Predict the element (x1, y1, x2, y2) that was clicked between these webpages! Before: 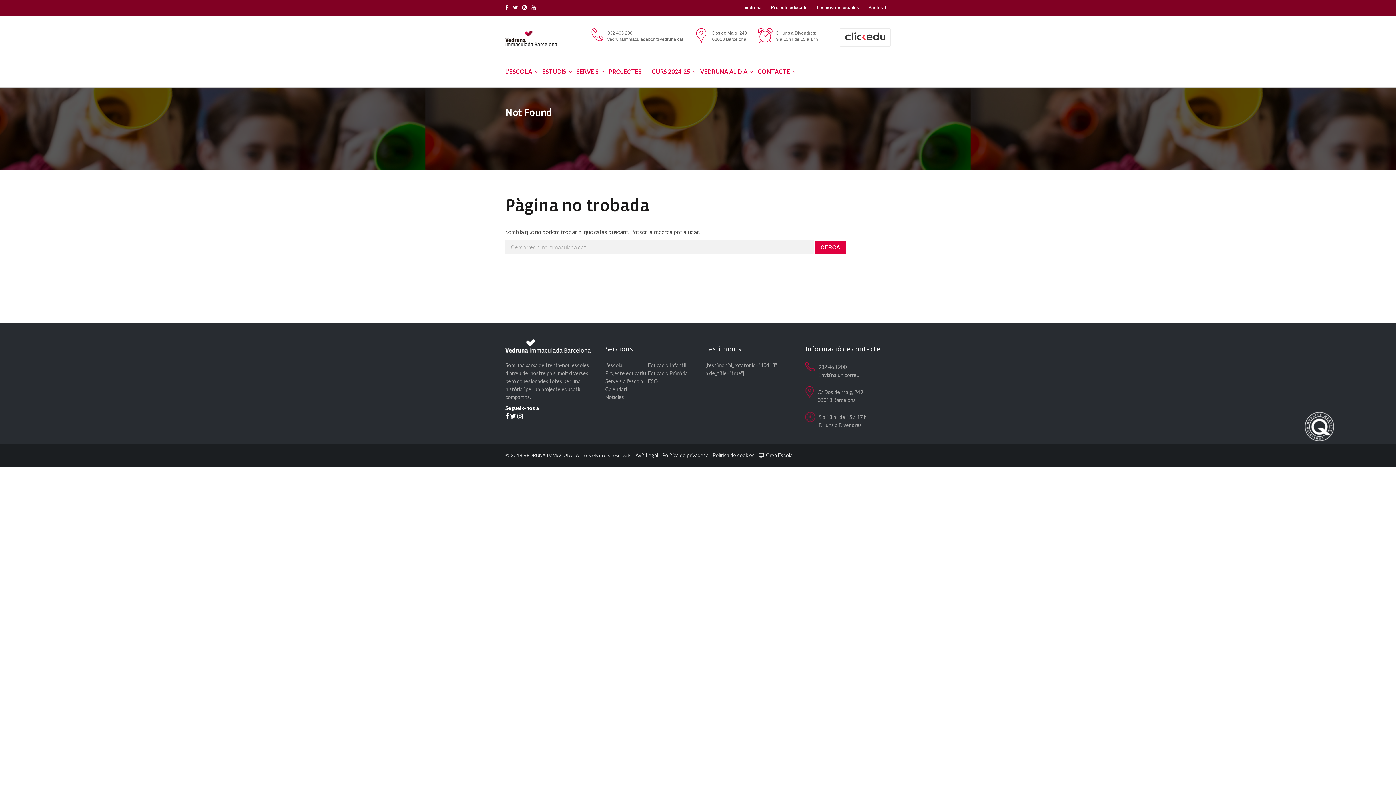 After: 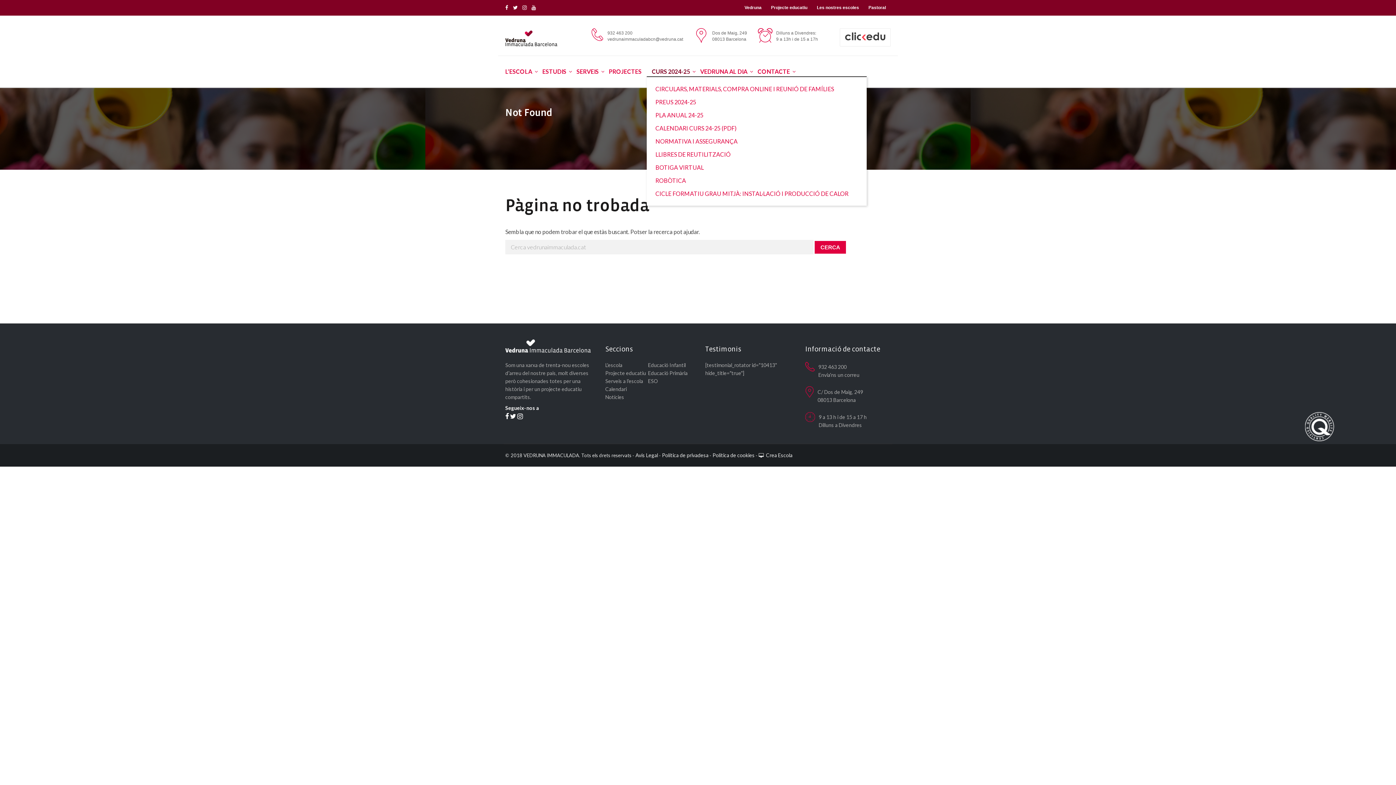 Action: label: CURS 2024-25 bbox: (646, 66, 695, 76)